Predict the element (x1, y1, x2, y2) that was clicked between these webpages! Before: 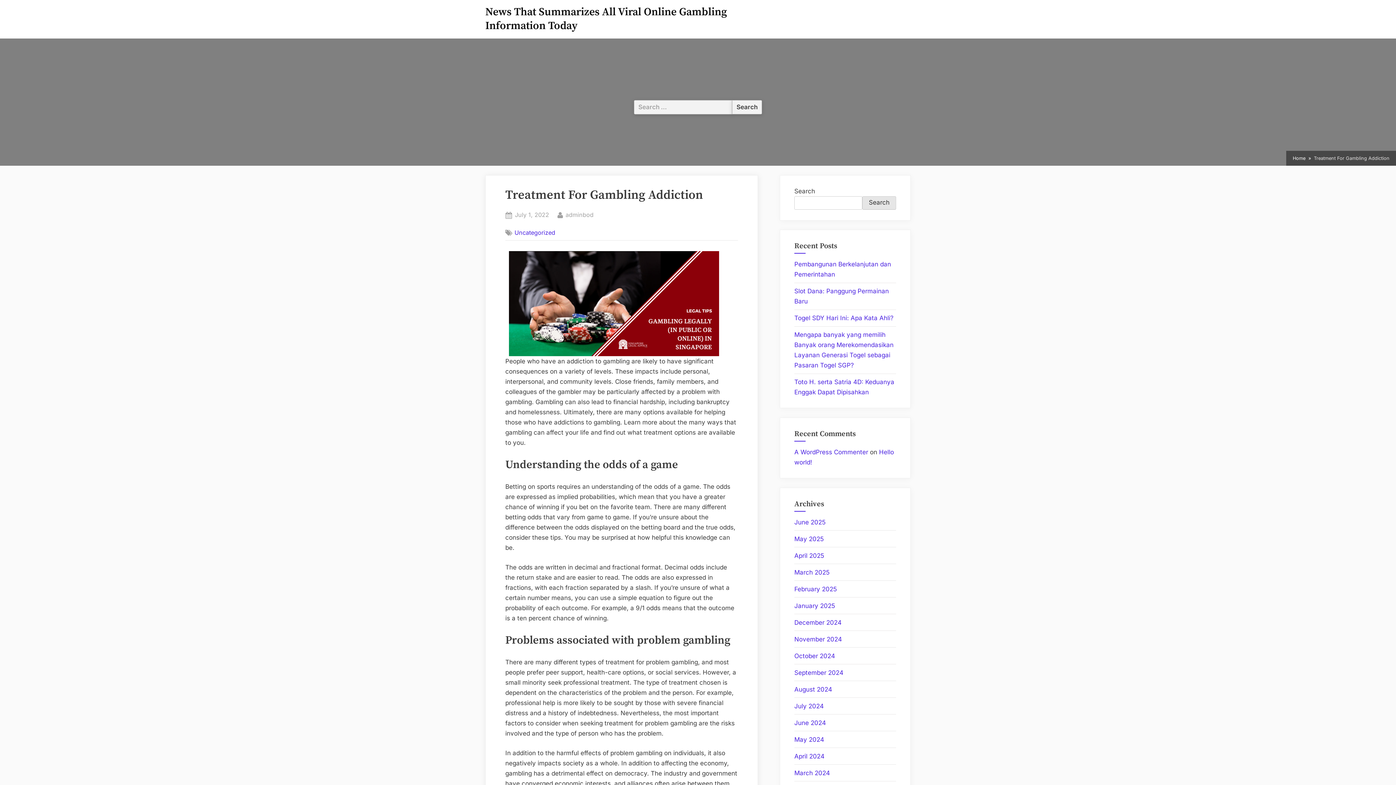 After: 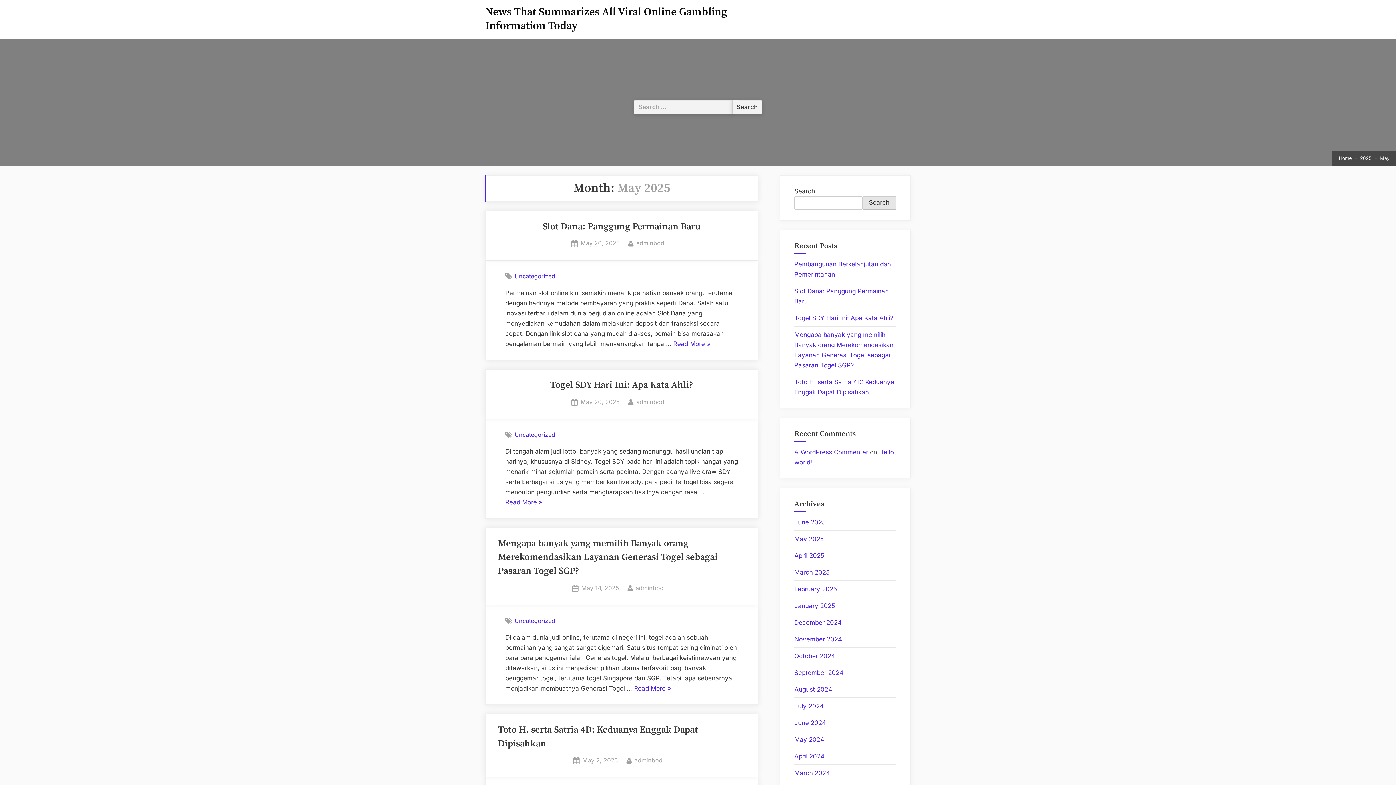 Action: label: May 2025 bbox: (794, 535, 824, 542)